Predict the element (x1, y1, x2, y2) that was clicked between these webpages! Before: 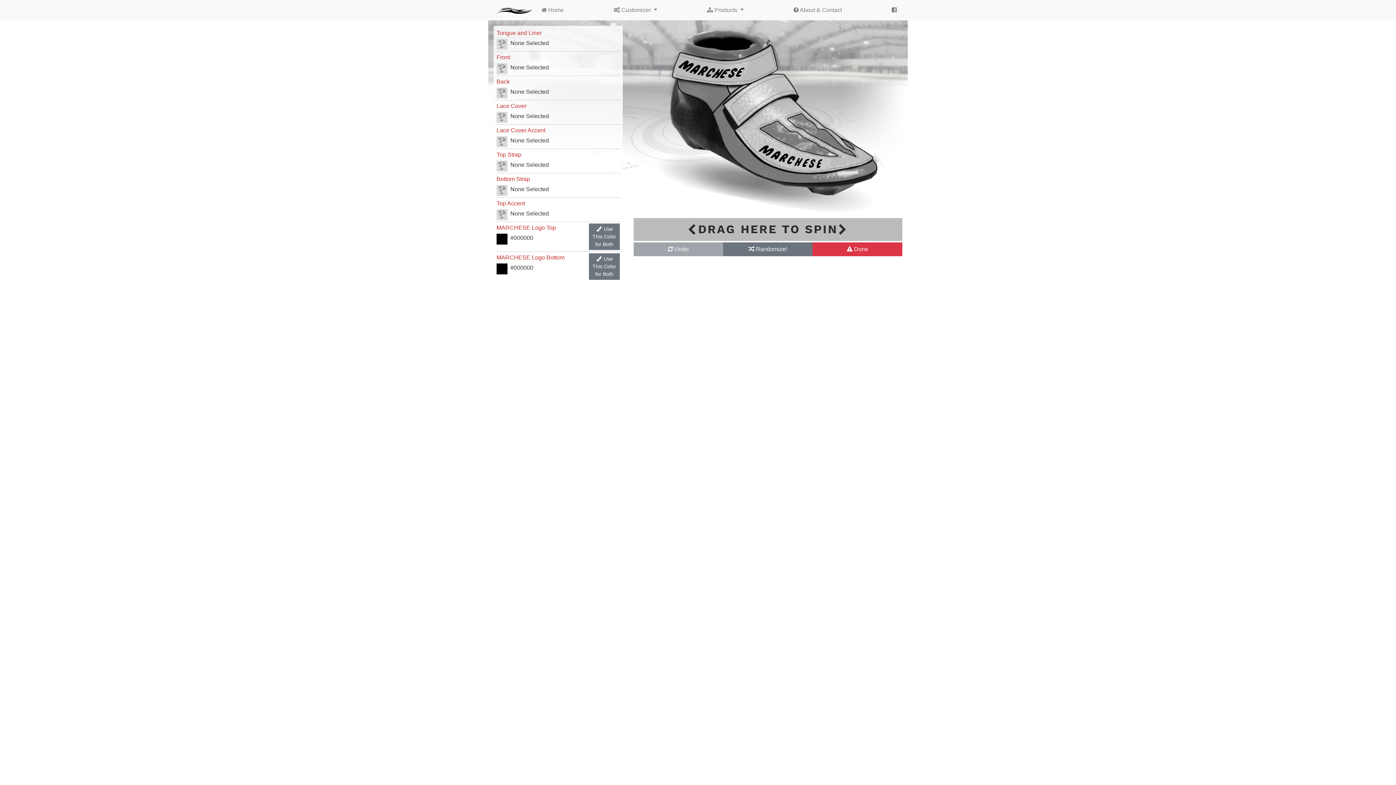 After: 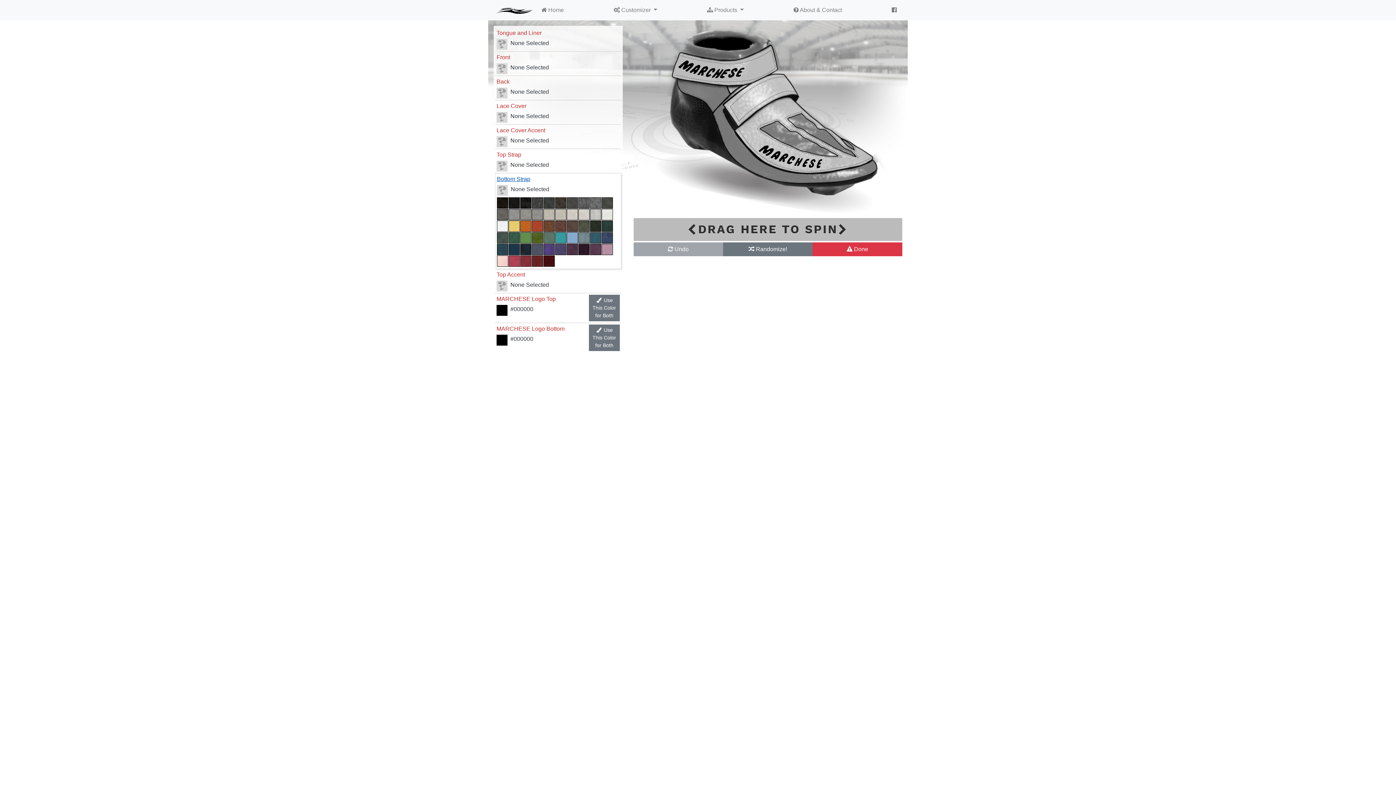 Action: label: Bottom Strap bbox: (496, 174, 583, 183)